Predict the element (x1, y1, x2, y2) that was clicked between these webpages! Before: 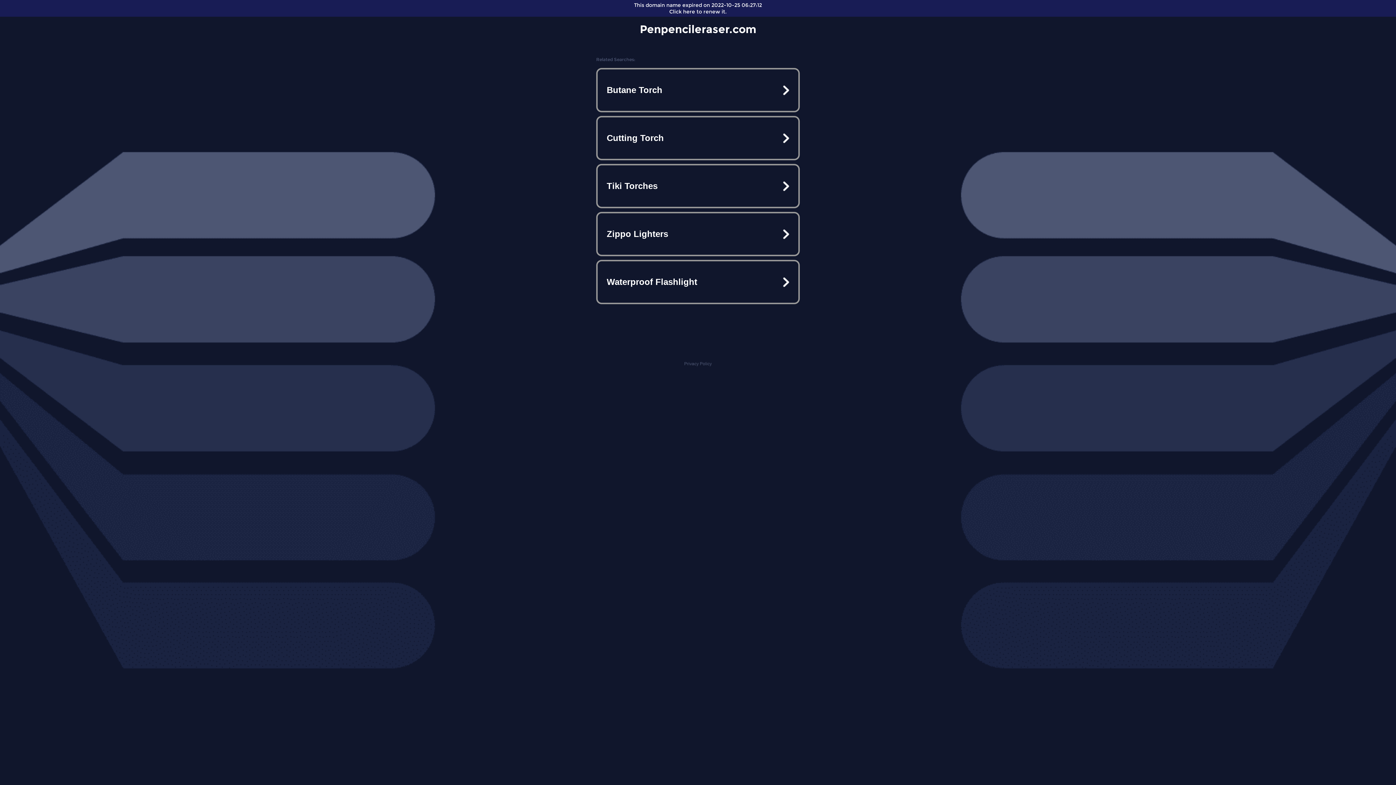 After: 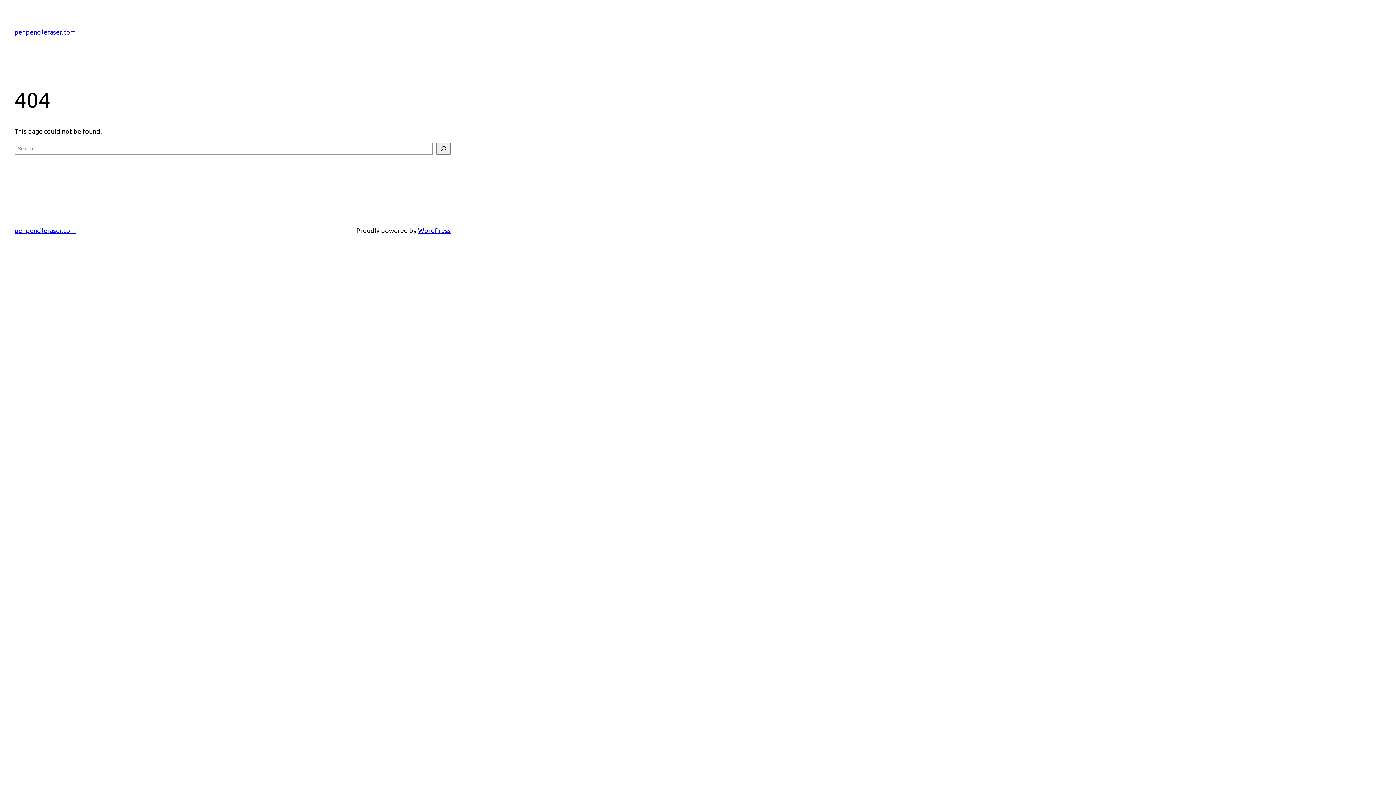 Action: bbox: (597, 117, 798, 158) label: Cutting Torch